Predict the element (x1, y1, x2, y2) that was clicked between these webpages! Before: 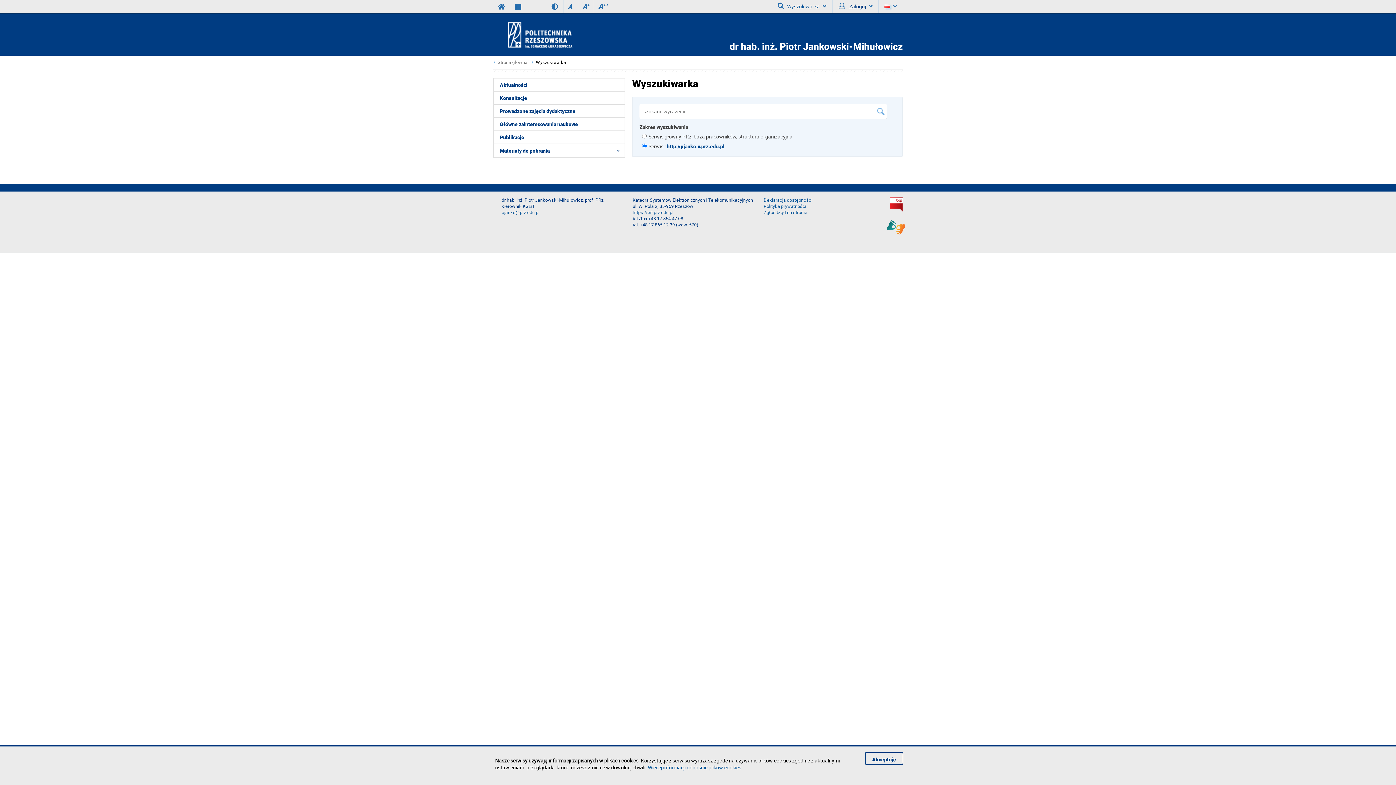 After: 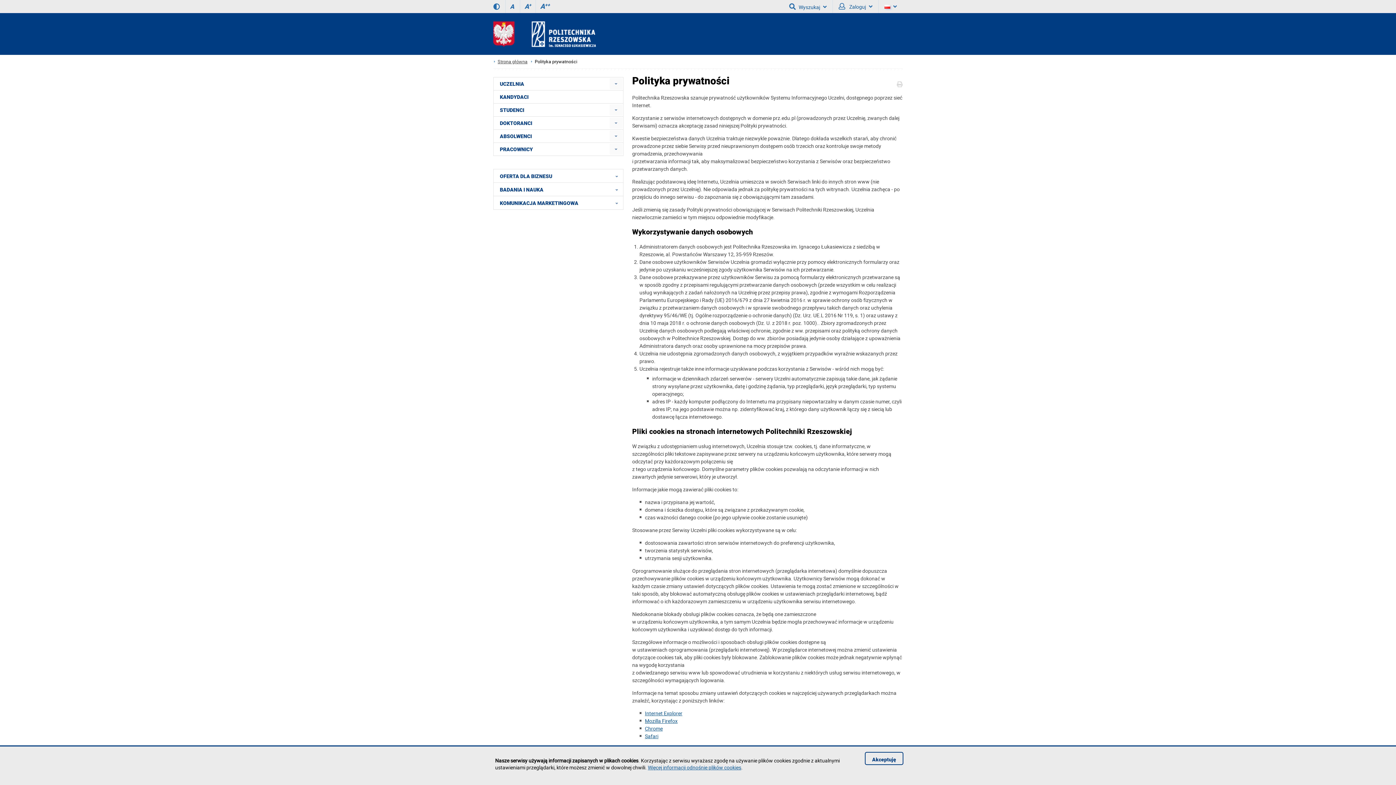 Action: bbox: (763, 203, 806, 209) label: Polityka prywatności